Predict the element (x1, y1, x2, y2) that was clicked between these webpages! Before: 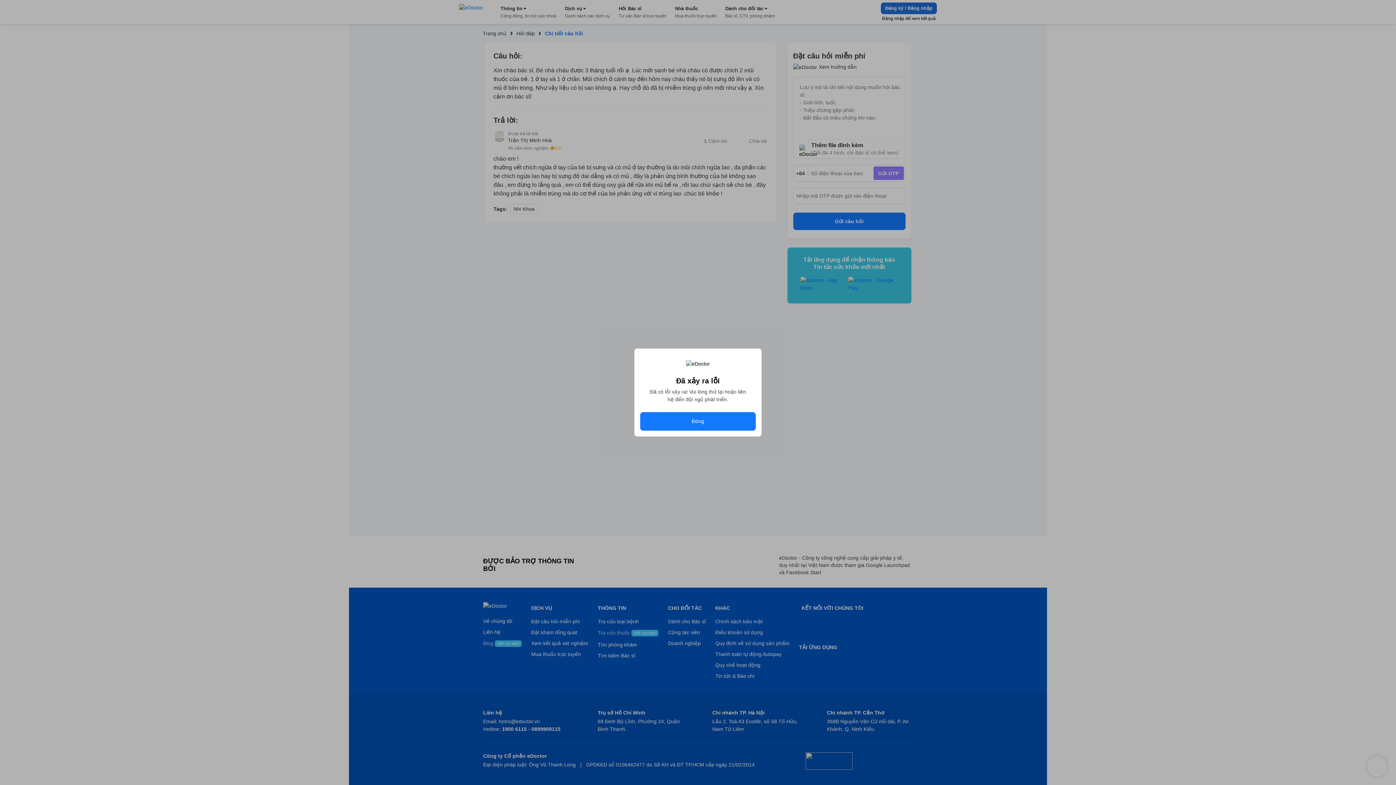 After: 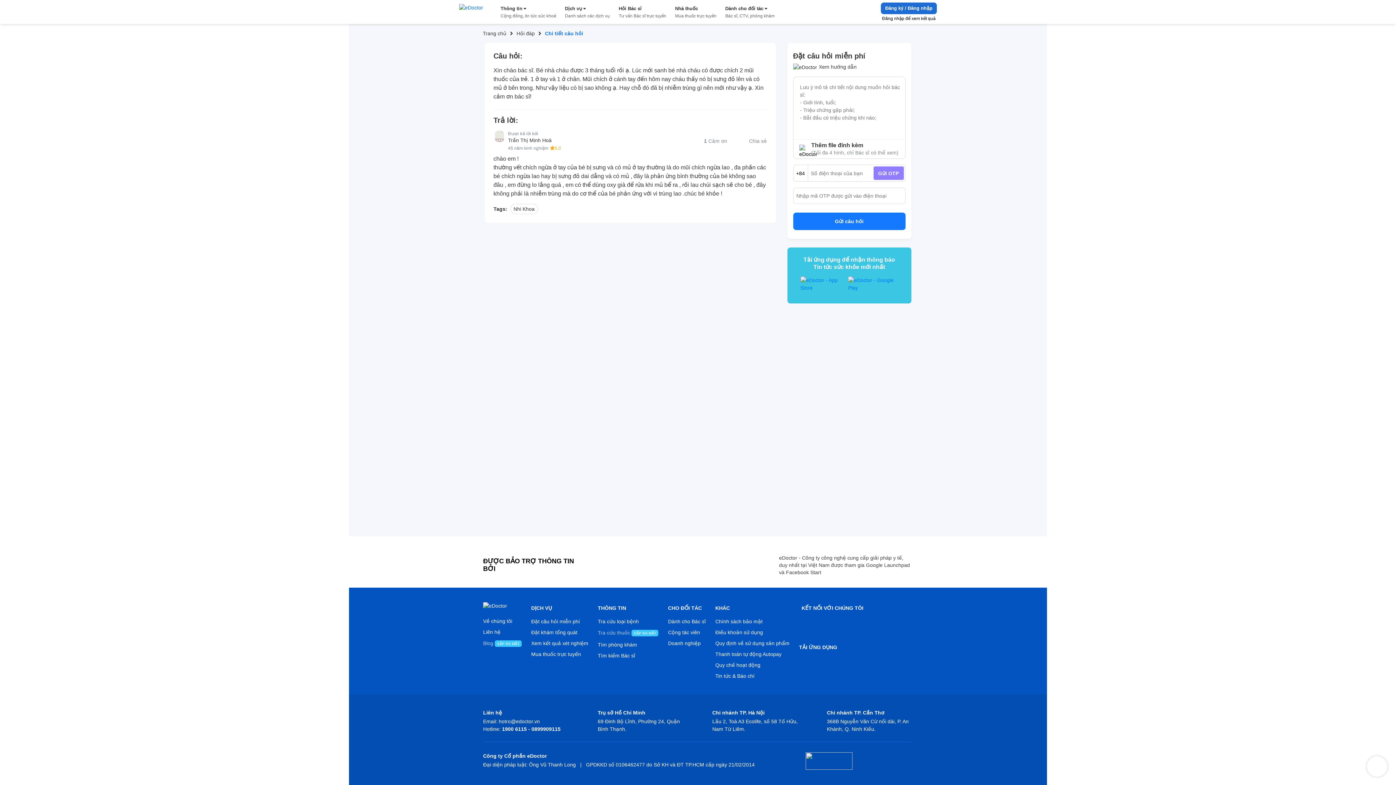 Action: label: Đóng bbox: (640, 412, 756, 430)